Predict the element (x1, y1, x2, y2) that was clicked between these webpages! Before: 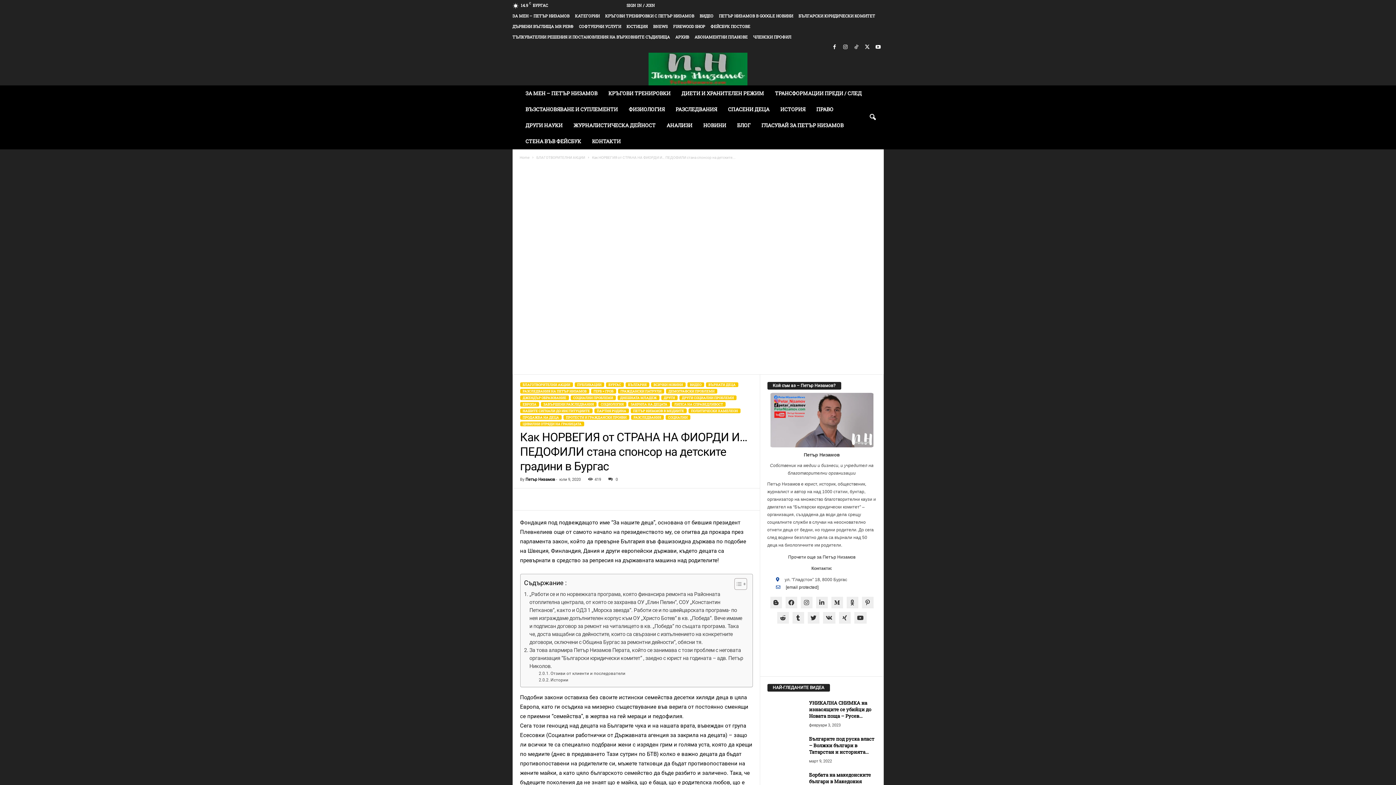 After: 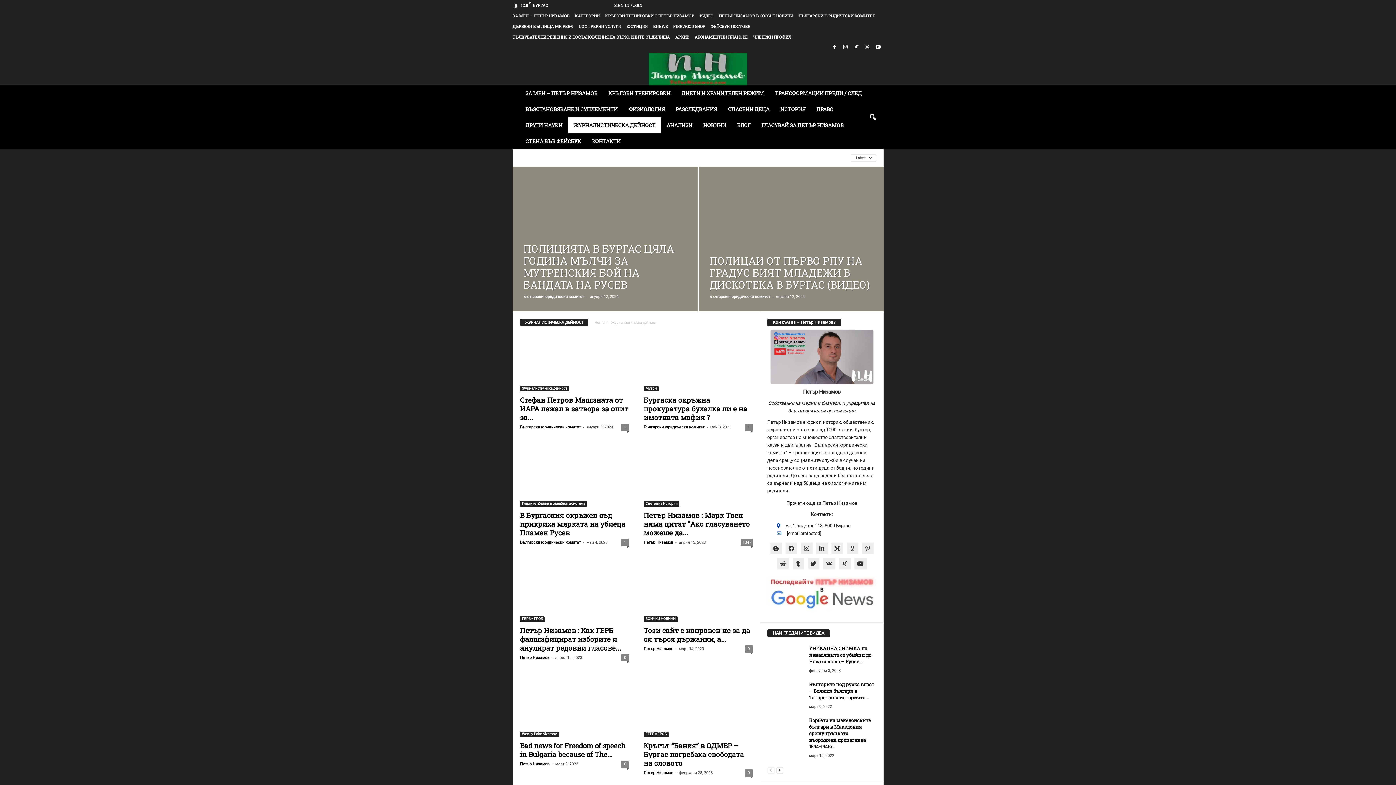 Action: bbox: (568, 117, 661, 133) label: ЖУРНАЛИСТИЧЕСКА ДЕЙНОСТ